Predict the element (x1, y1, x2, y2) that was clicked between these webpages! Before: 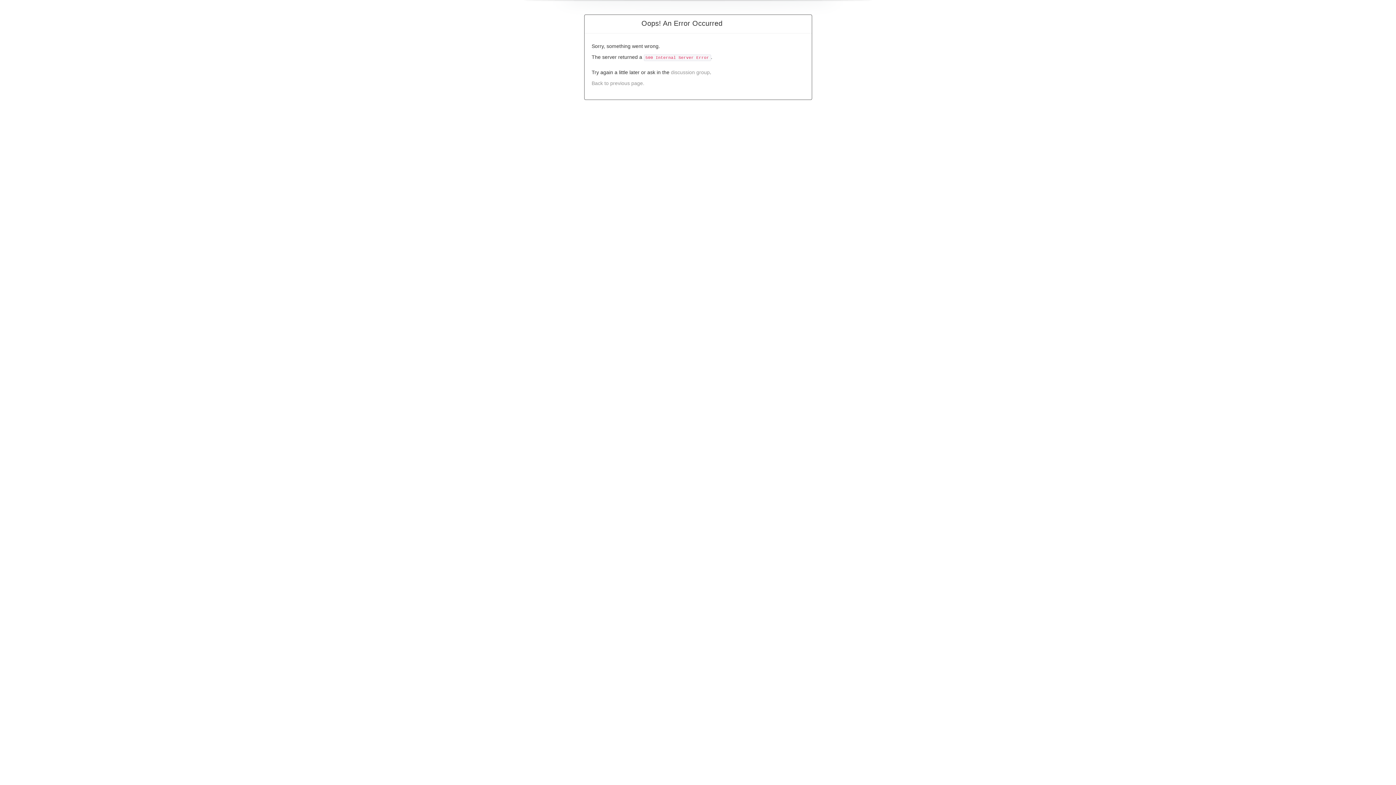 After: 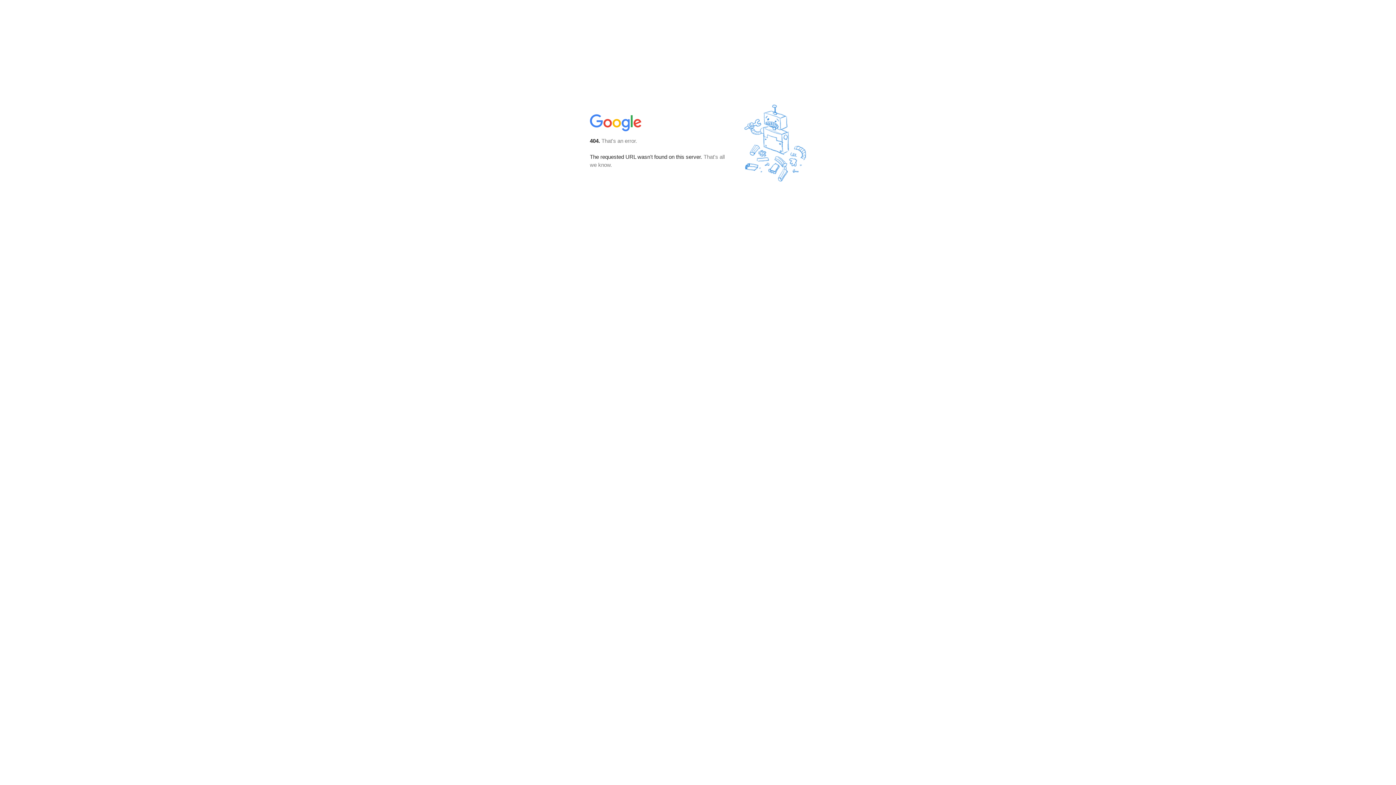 Action: label: discussion group bbox: (671, 69, 710, 75)